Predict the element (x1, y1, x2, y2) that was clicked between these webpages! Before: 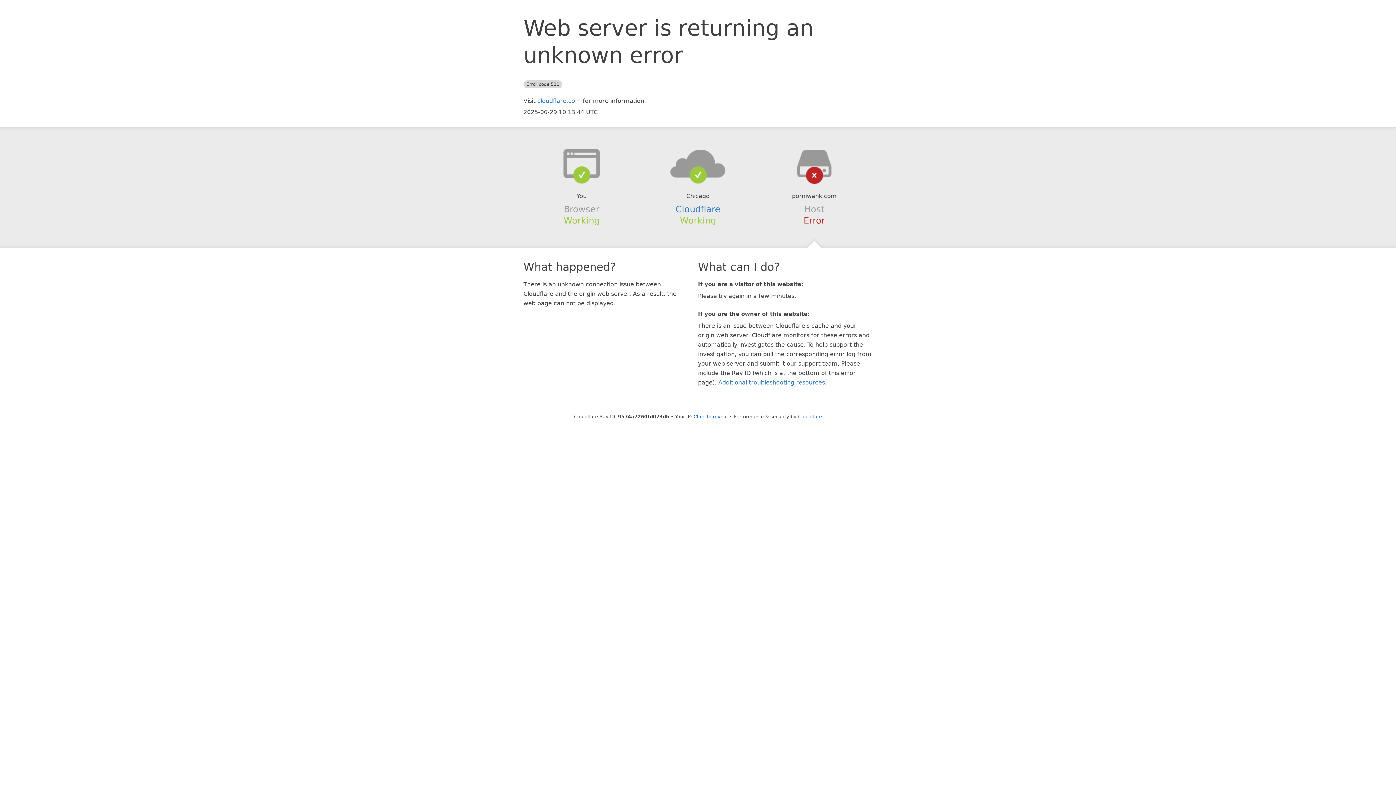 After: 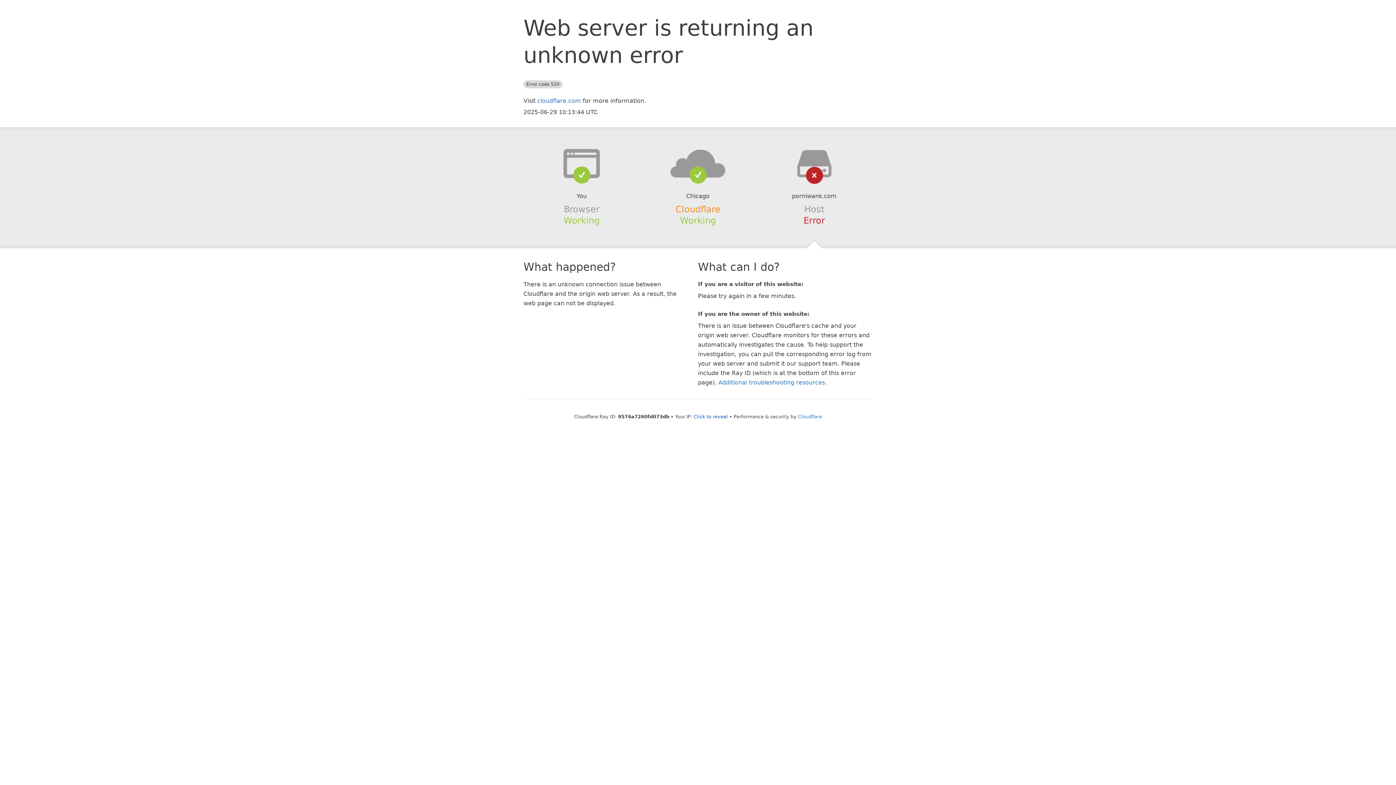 Action: label: Cloudflare bbox: (675, 204, 720, 214)